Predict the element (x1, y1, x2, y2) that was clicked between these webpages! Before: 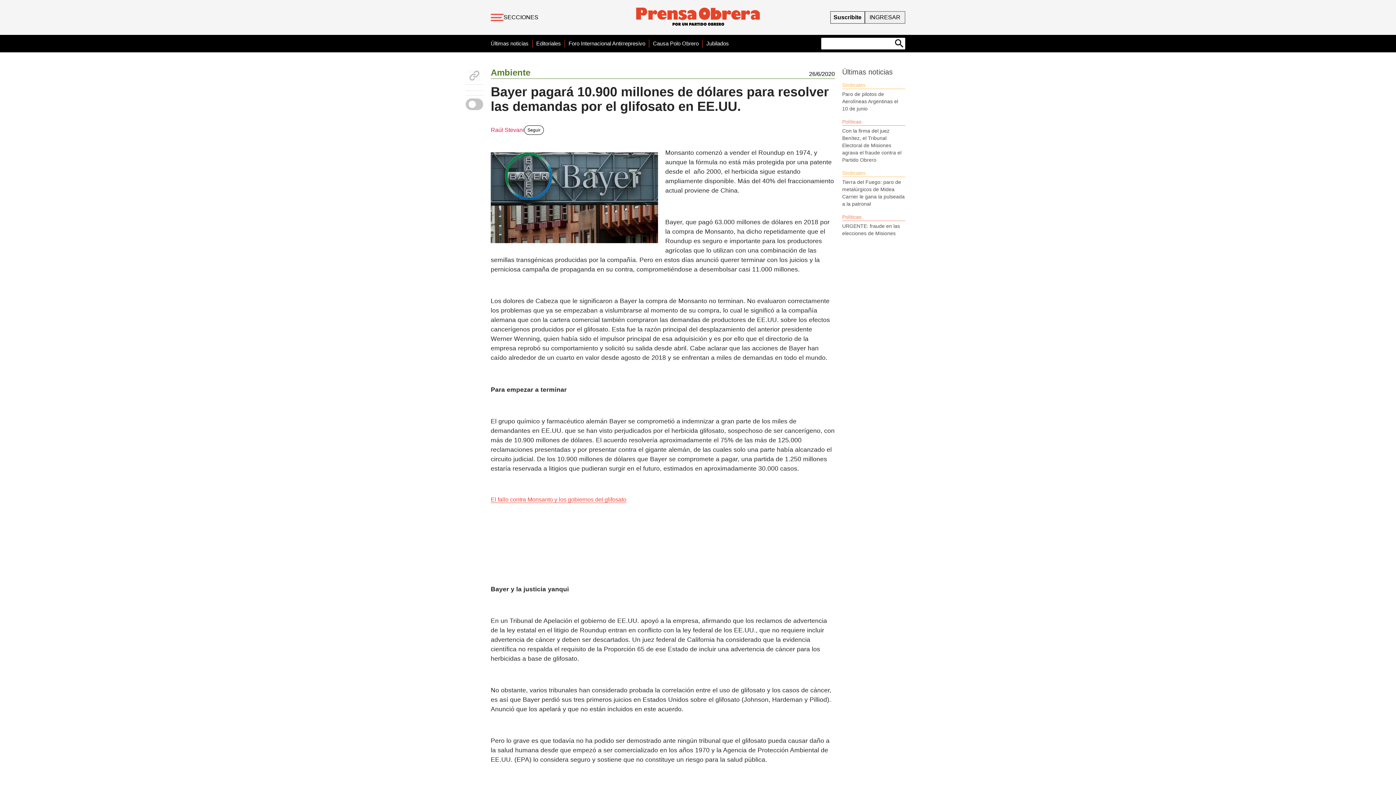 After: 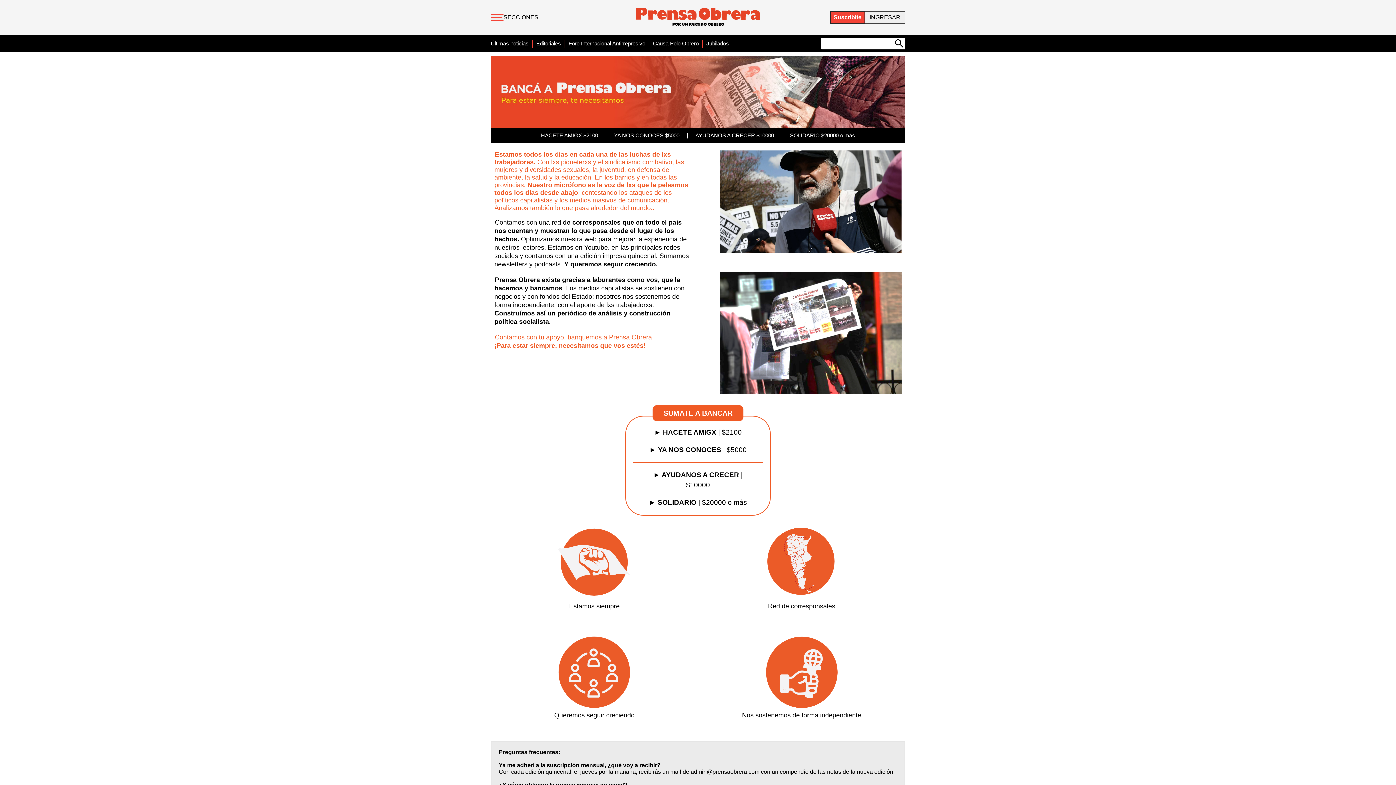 Action: bbox: (856, 11, 890, 23) label: Suscribite